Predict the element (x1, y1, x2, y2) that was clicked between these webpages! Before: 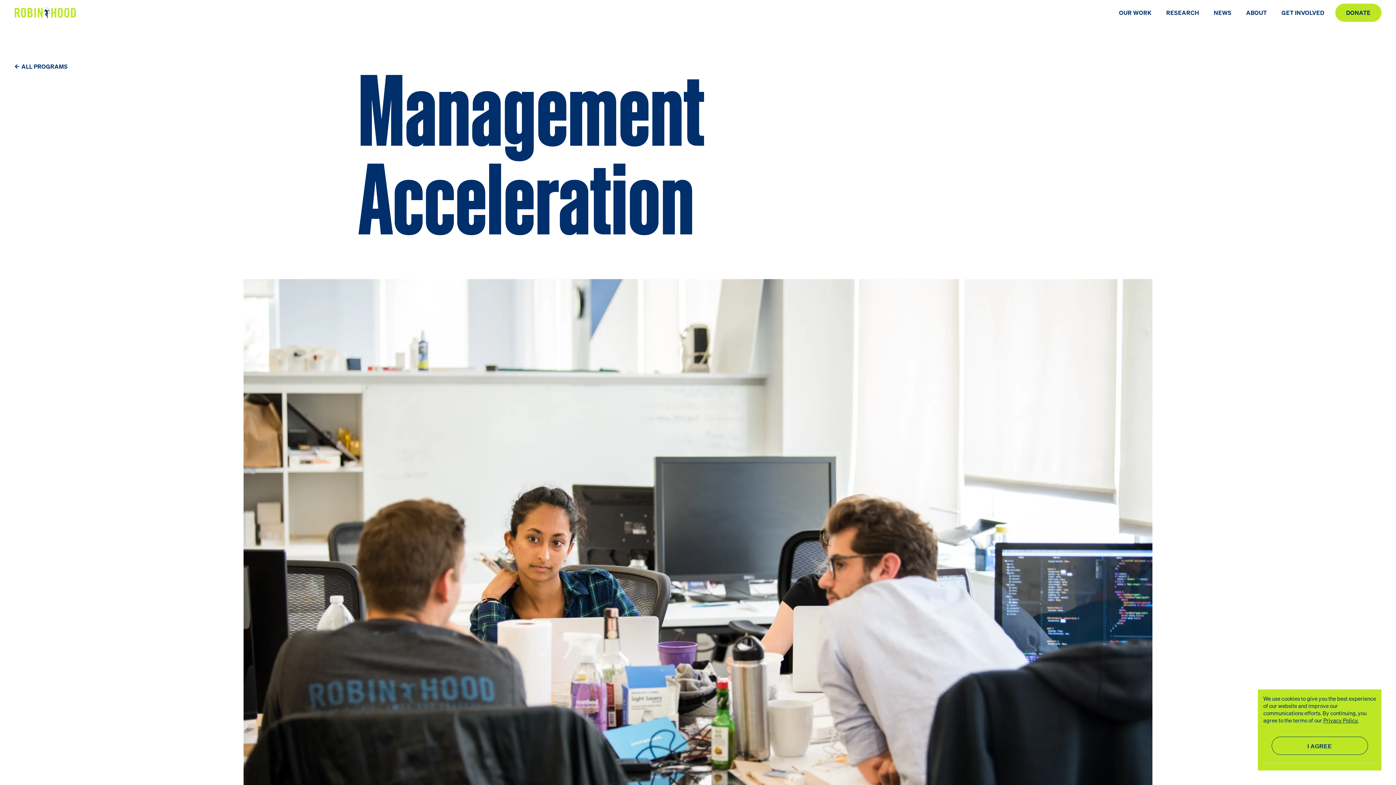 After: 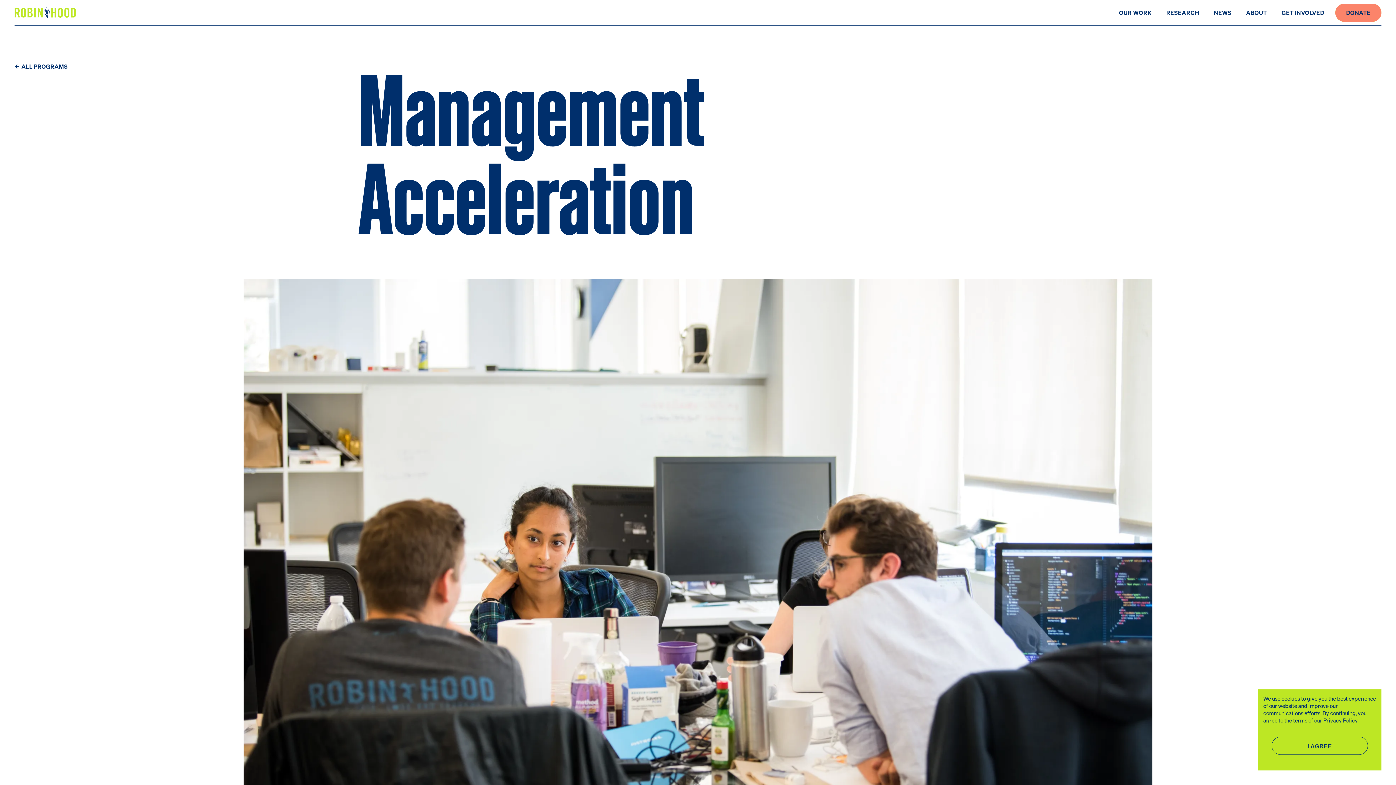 Action: bbox: (1335, 3, 1381, 21) label: DONATE